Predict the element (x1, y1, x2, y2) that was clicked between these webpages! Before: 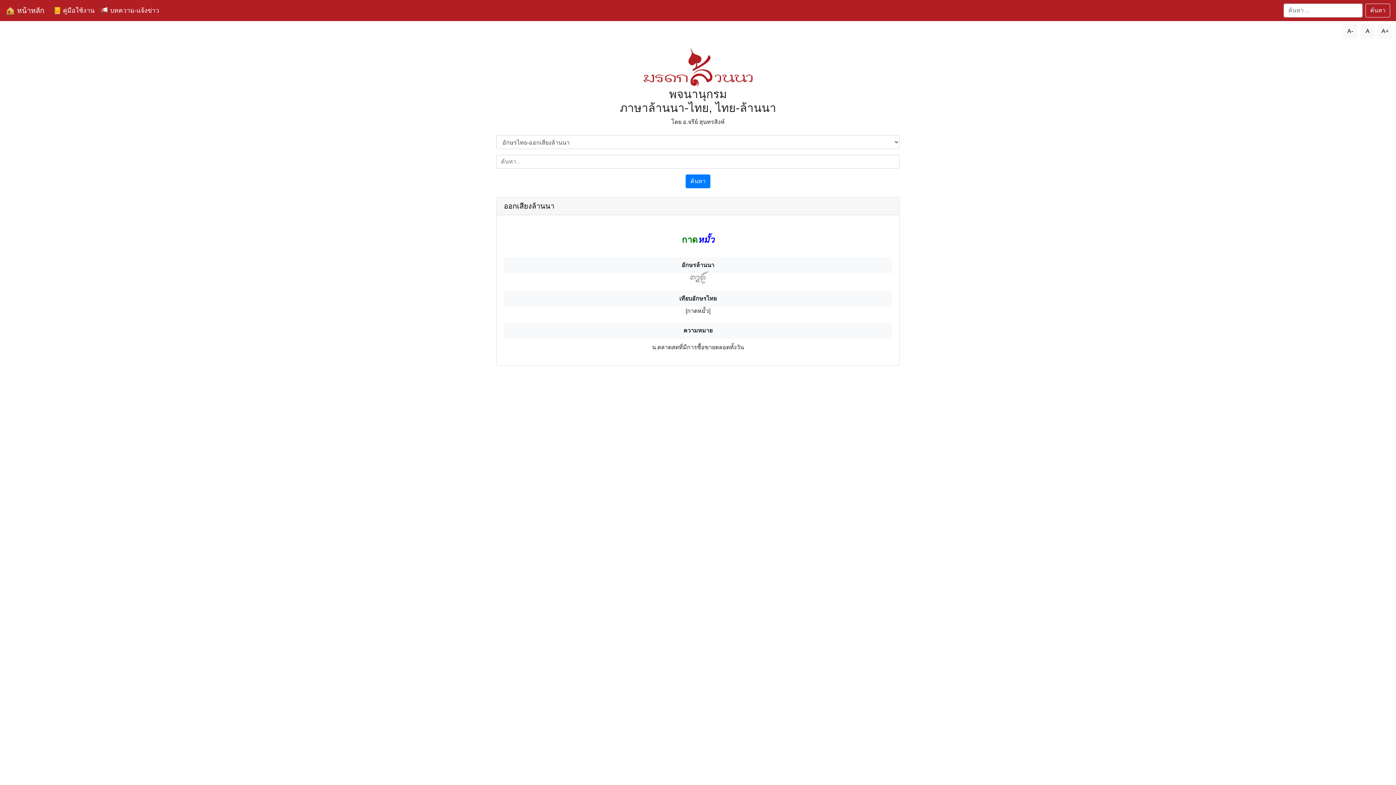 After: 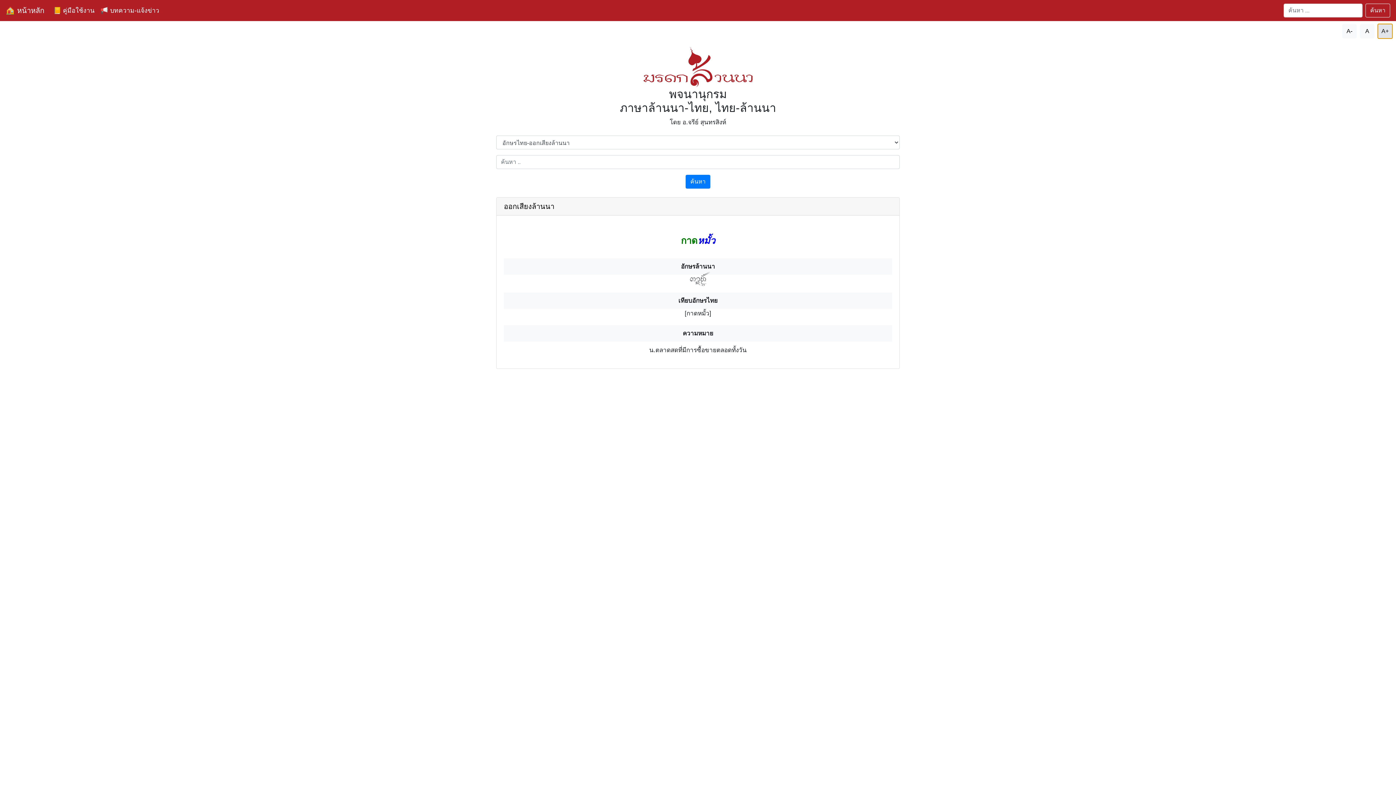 Action: label: เพิ่มขนาดตัวอักษร bbox: (1378, 24, 1392, 38)